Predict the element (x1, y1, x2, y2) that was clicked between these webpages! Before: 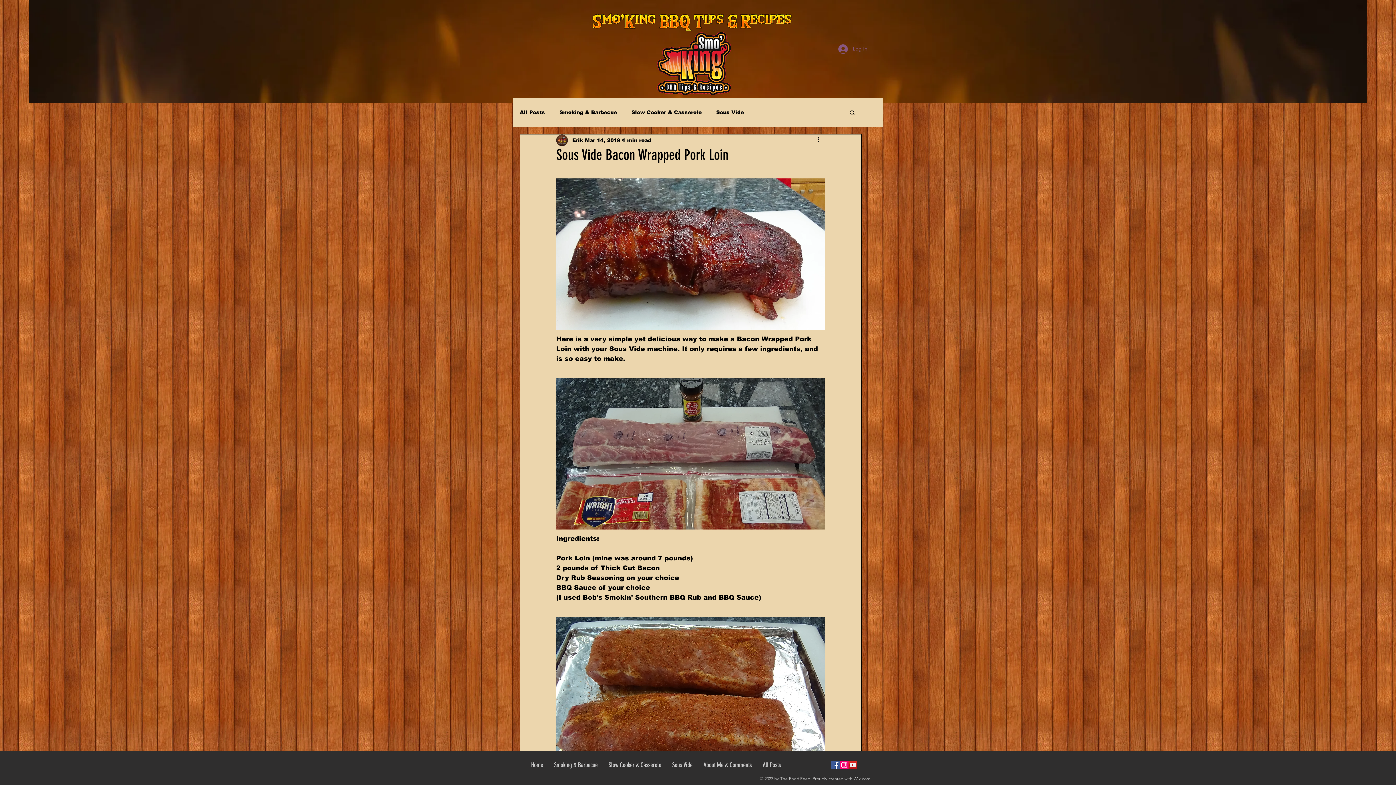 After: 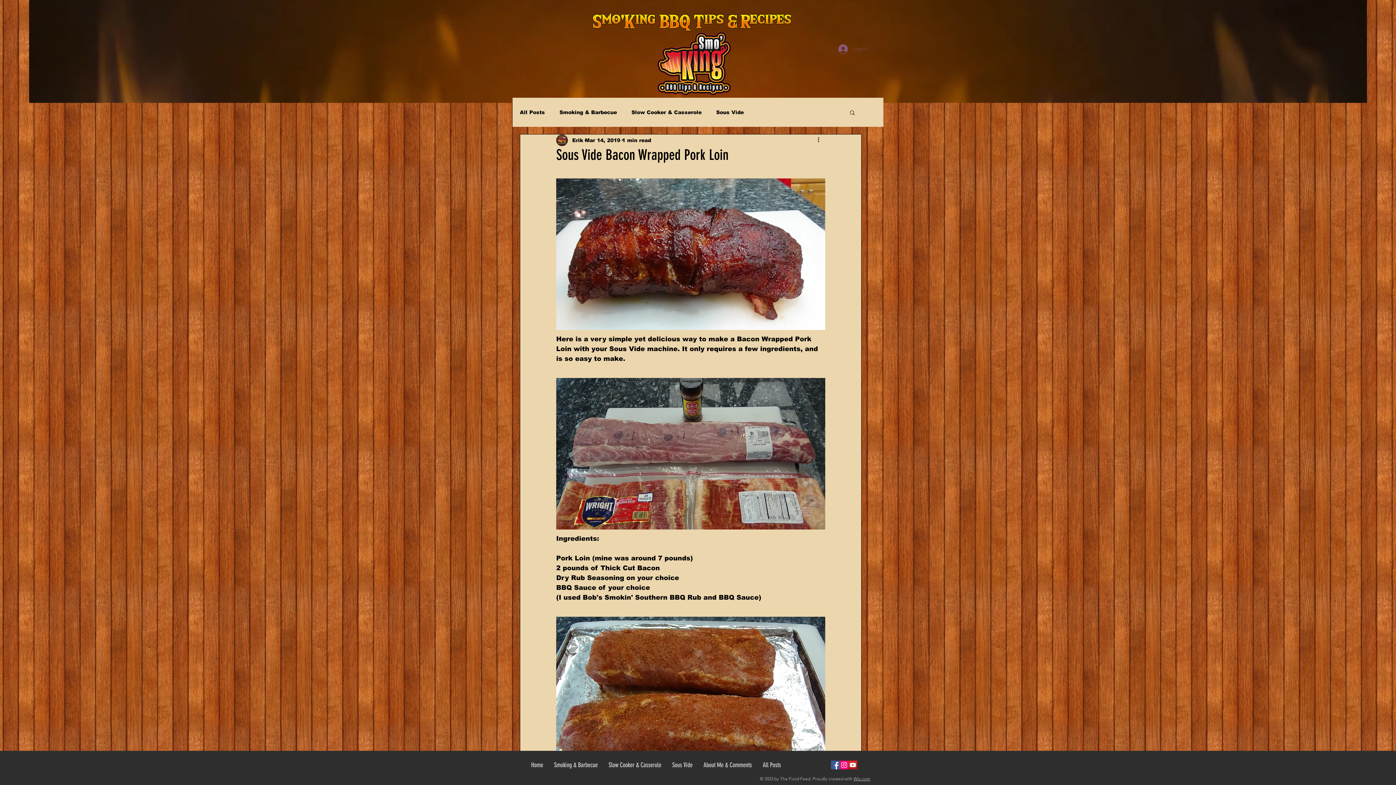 Action: bbox: (833, 42, 872, 55) label: Log In